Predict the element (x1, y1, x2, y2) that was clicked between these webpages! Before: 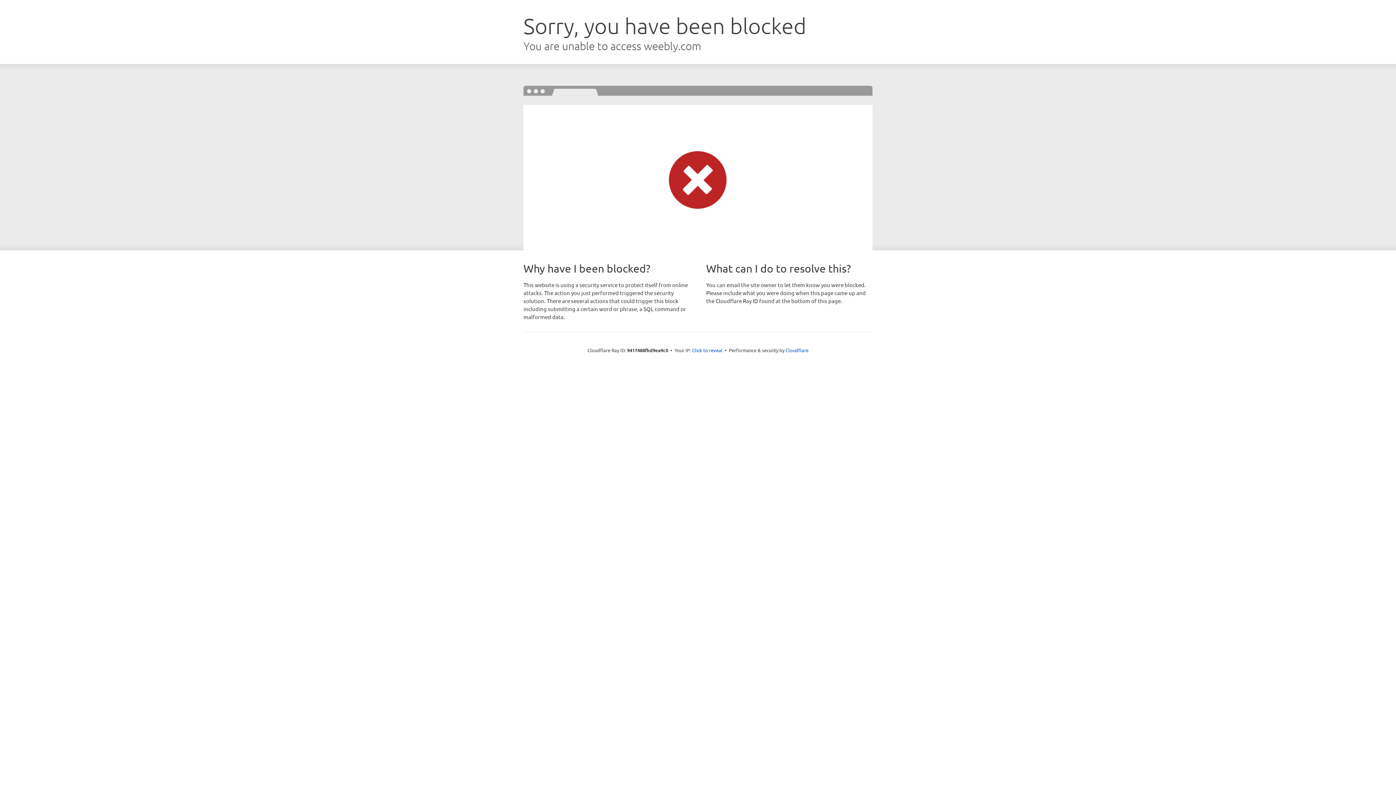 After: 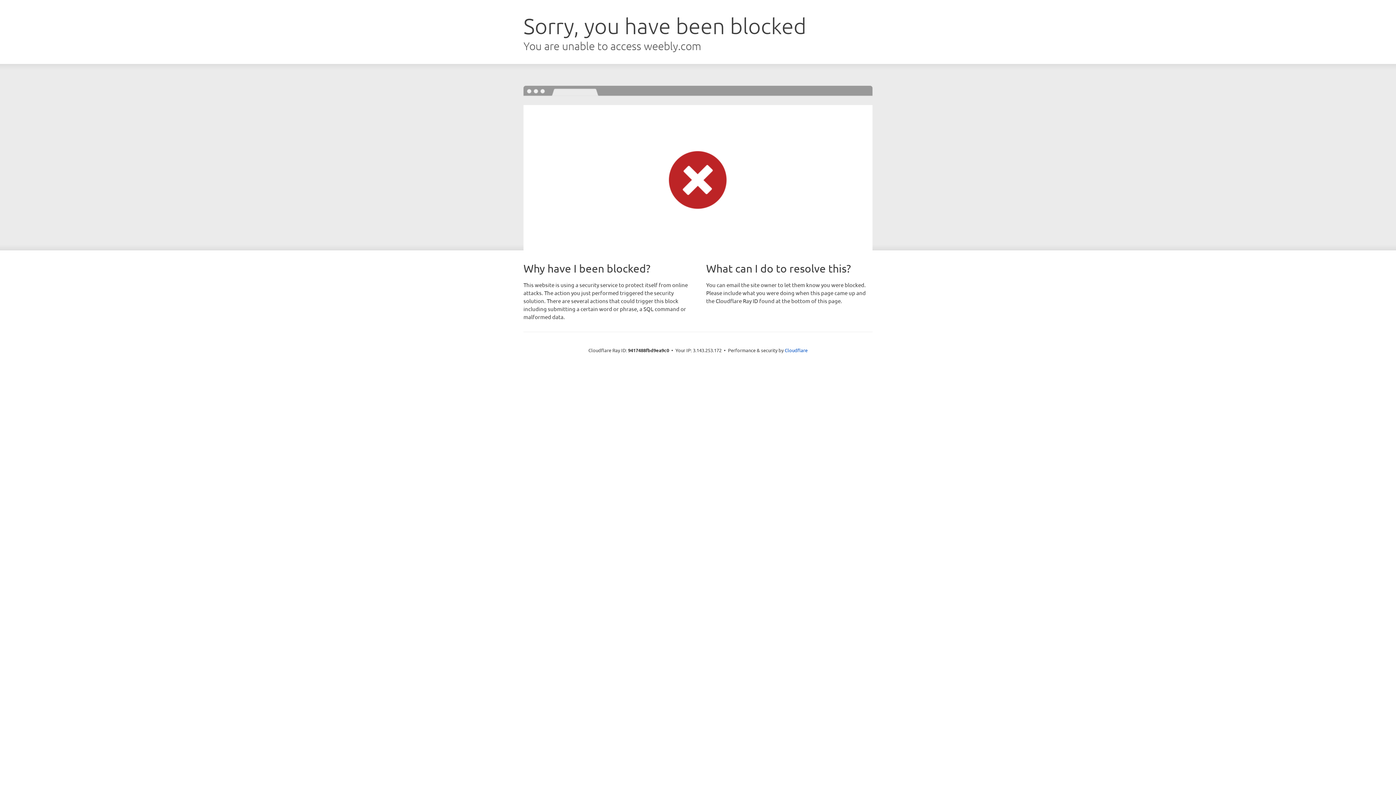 Action: label: Click to reveal bbox: (692, 346, 722, 353)